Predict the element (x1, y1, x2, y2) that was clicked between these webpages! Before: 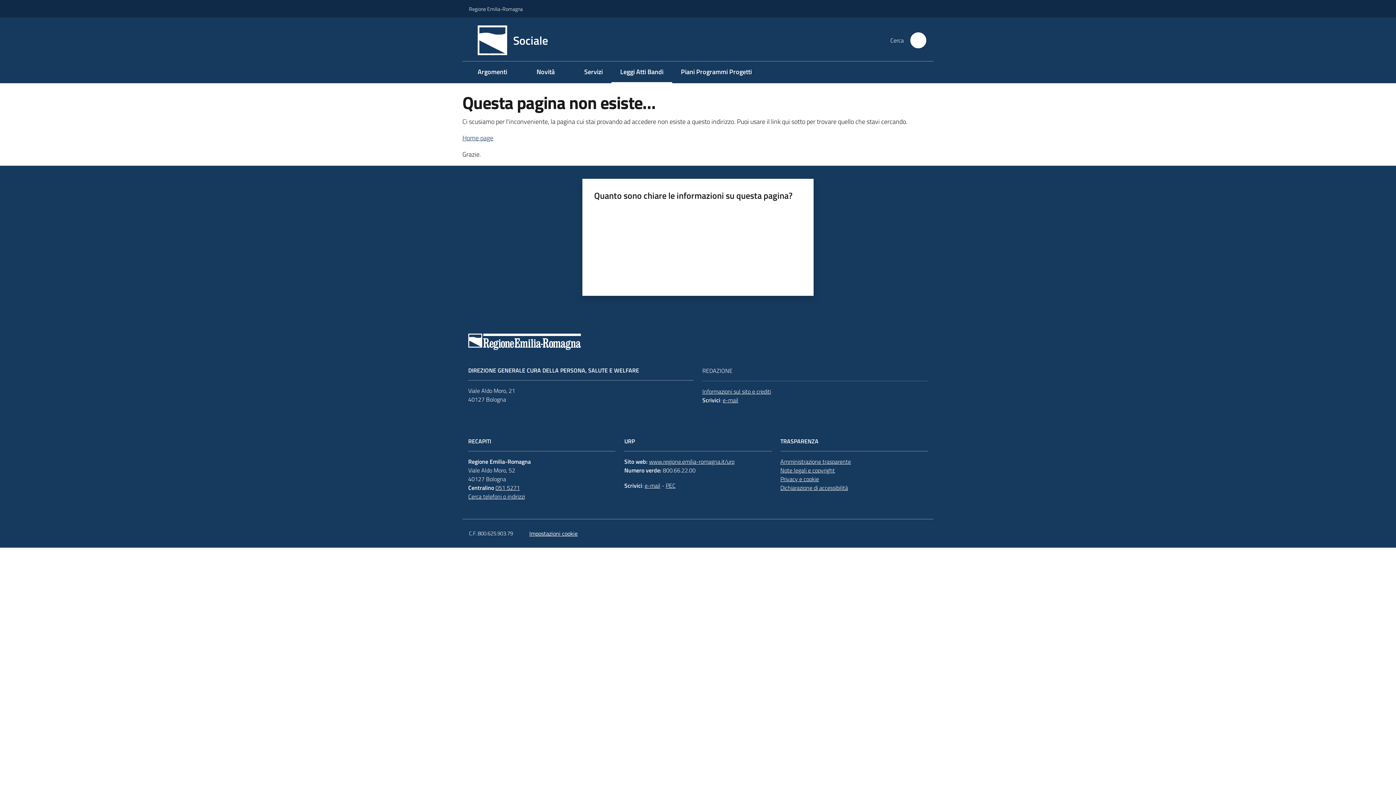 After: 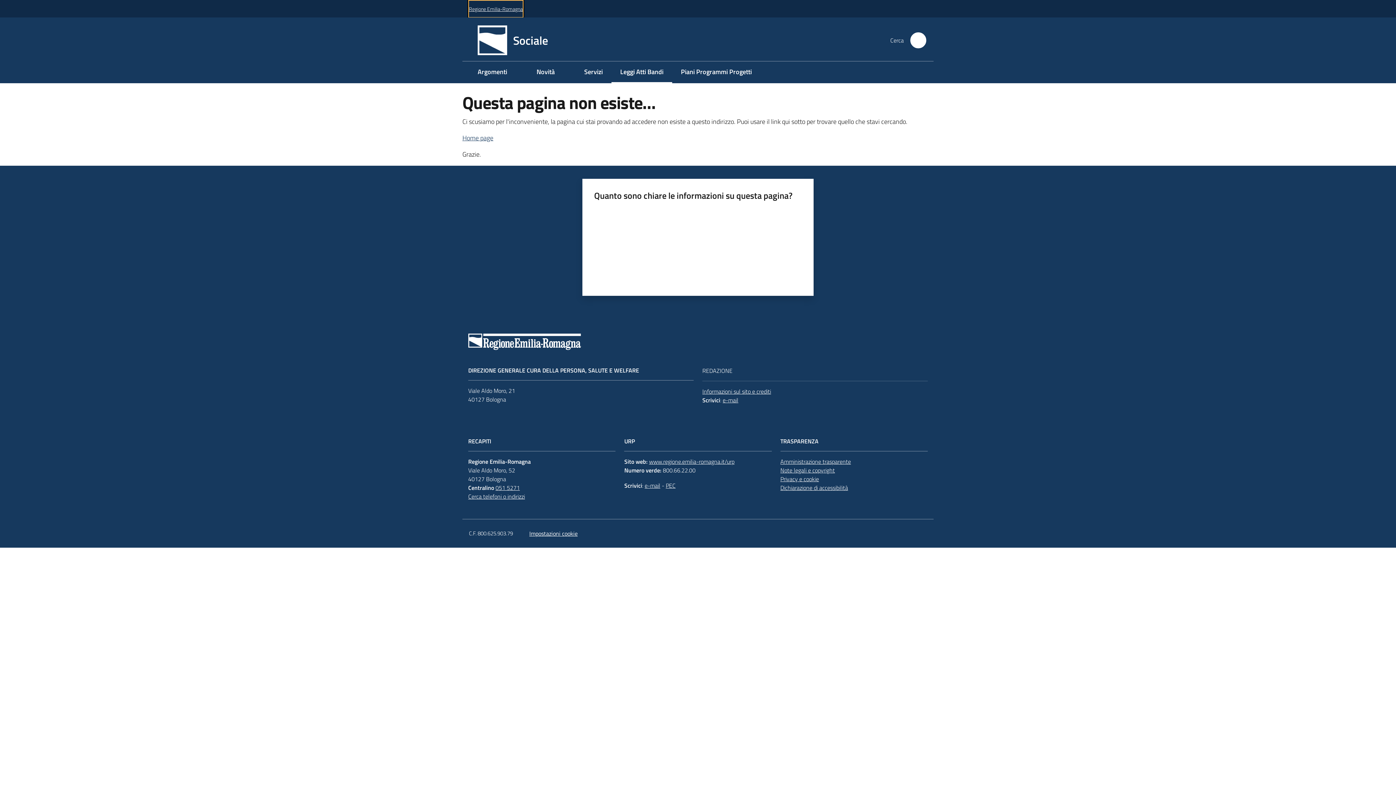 Action: bbox: (469, 0, 522, 16) label: Regione Emilia-Romagna